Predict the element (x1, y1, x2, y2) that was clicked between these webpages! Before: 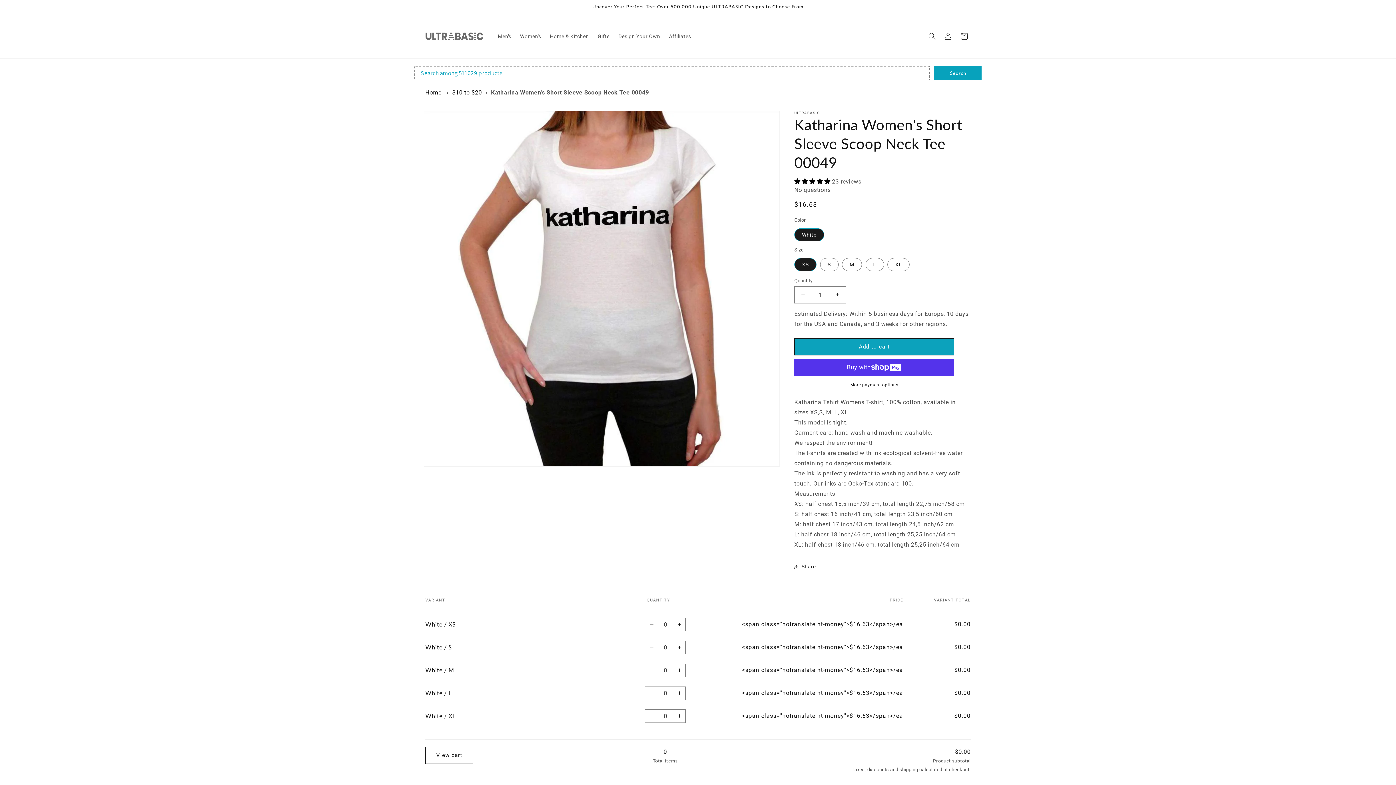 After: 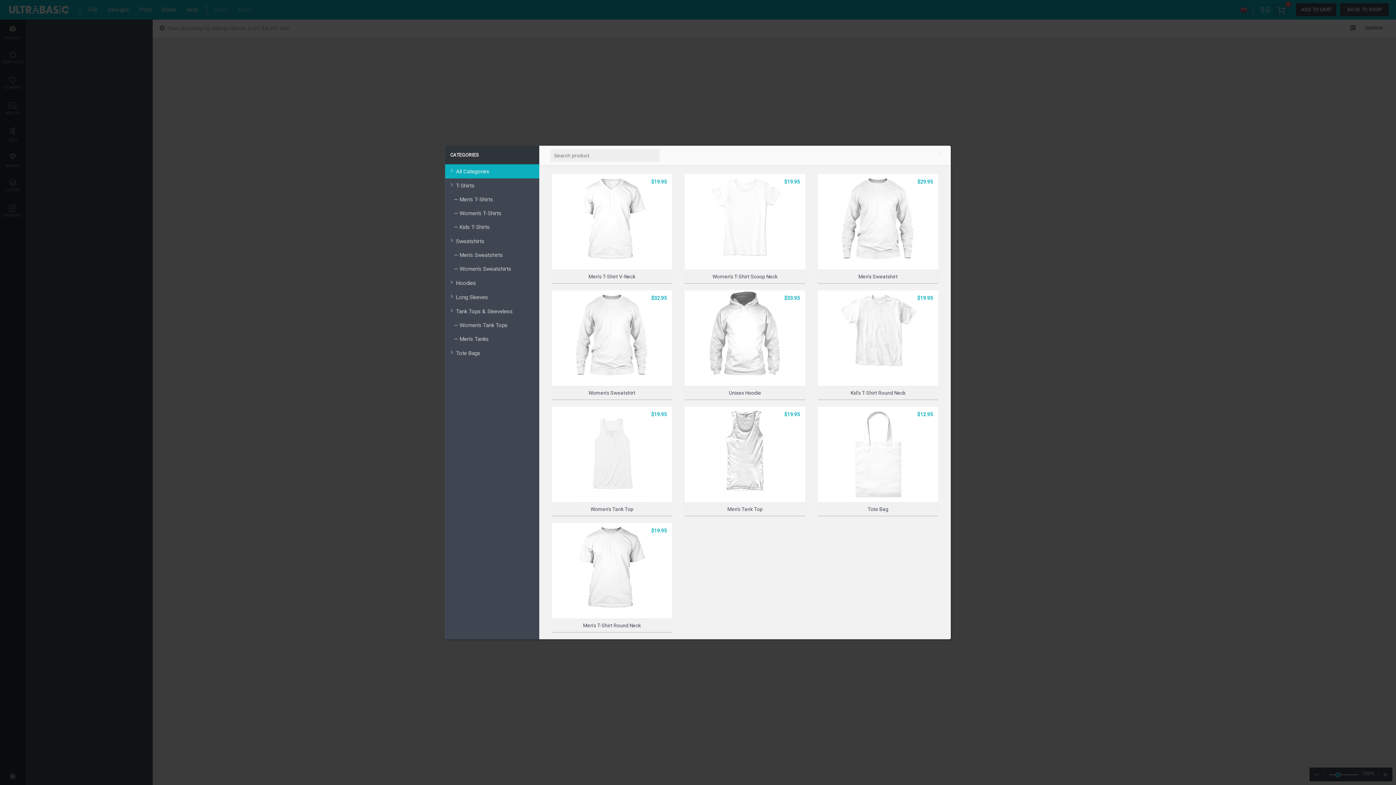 Action: bbox: (614, 28, 664, 43) label: Design Your Own